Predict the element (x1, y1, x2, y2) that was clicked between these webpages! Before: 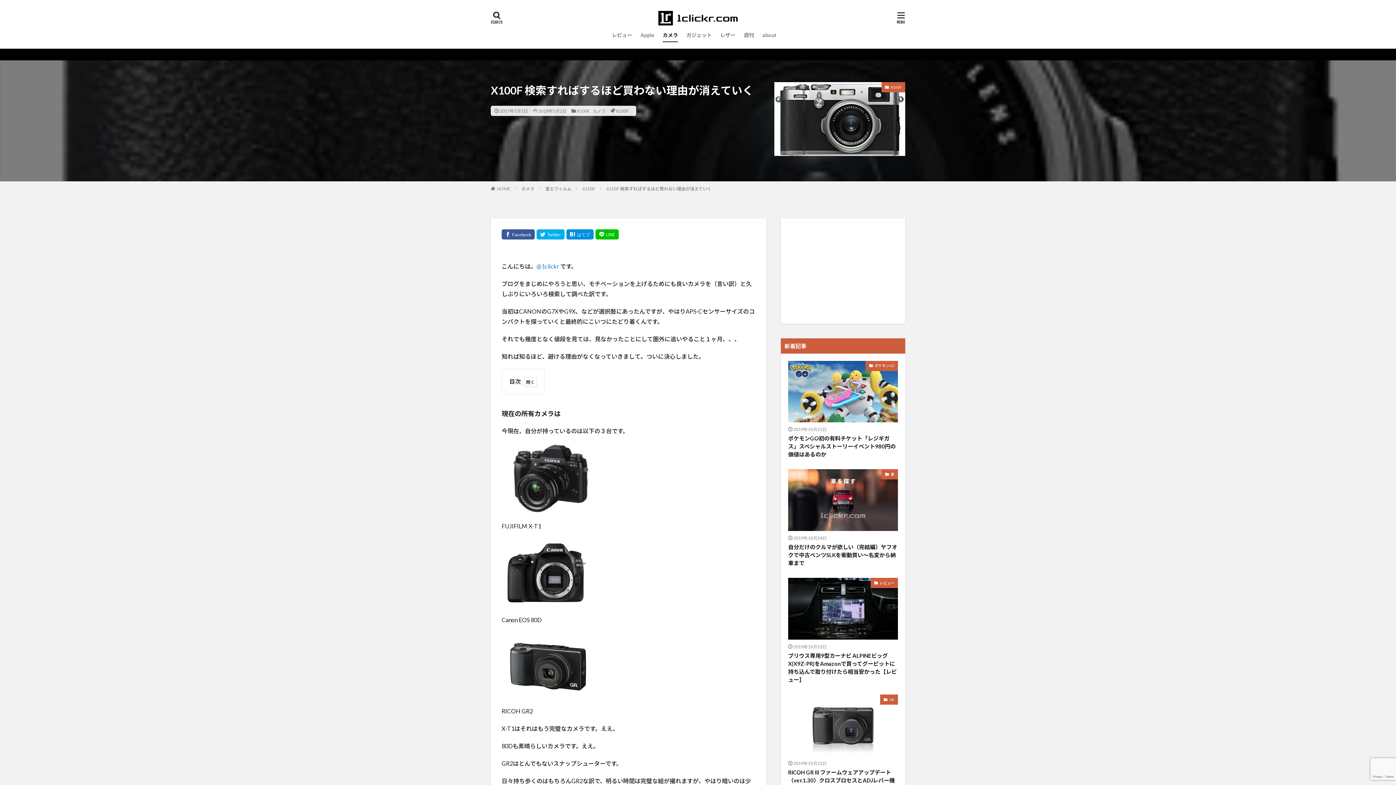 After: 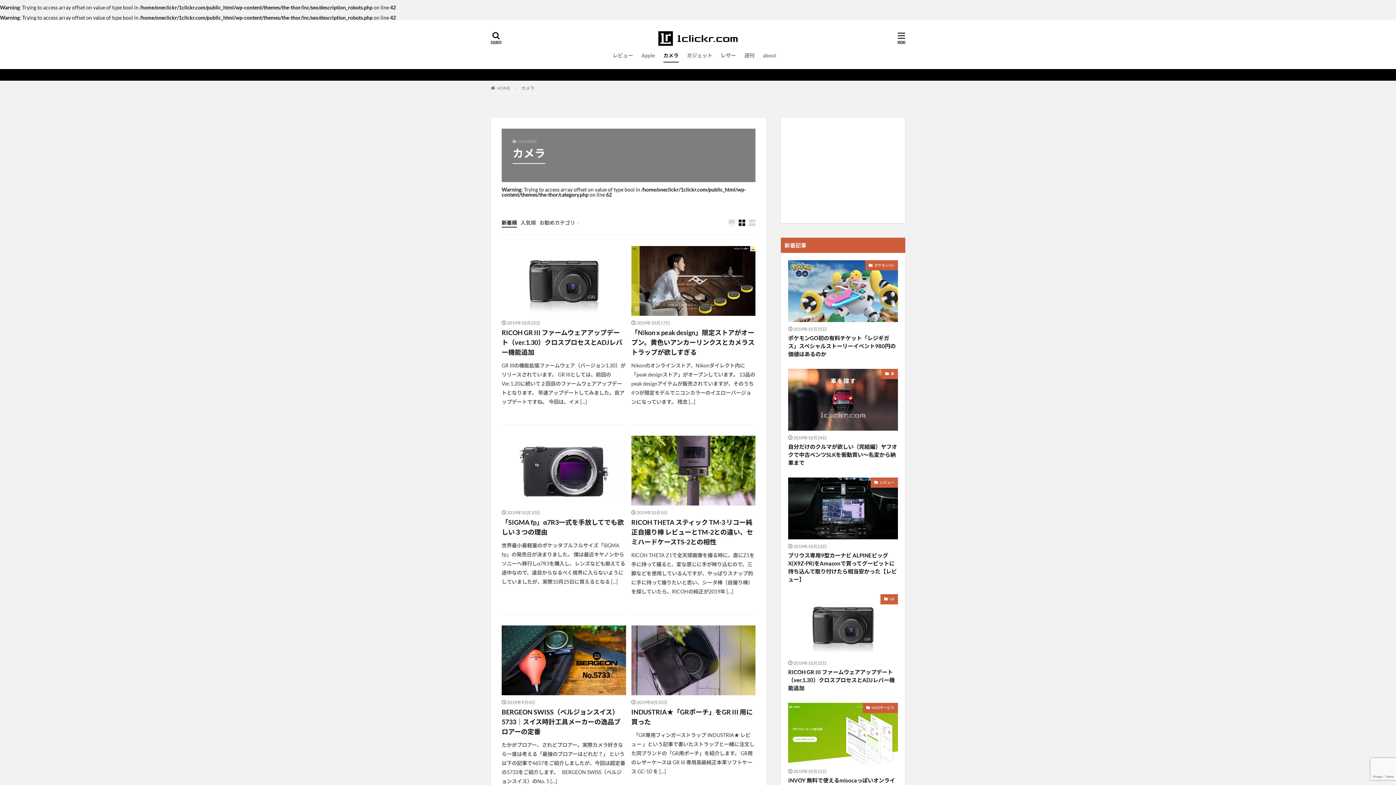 Action: label: カメラ bbox: (662, 29, 678, 42)